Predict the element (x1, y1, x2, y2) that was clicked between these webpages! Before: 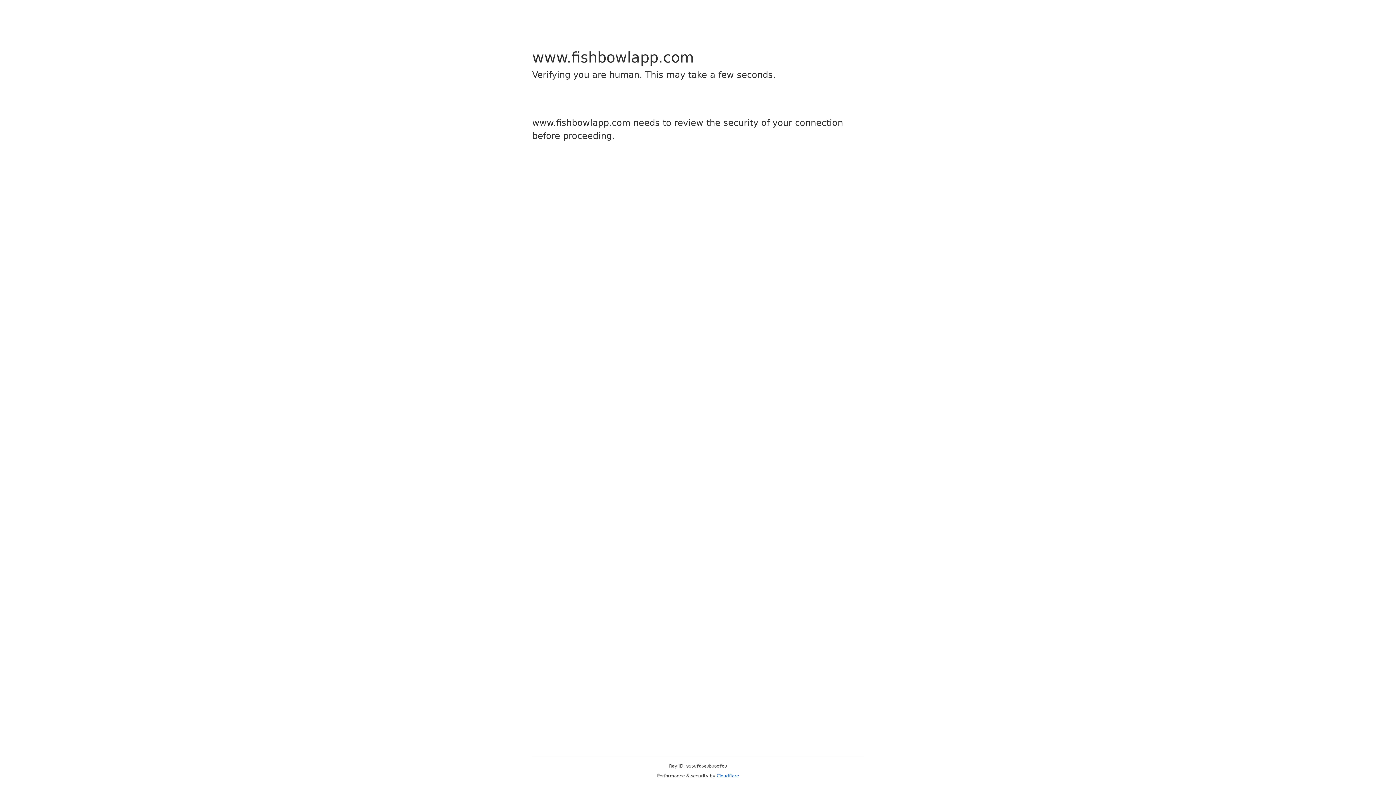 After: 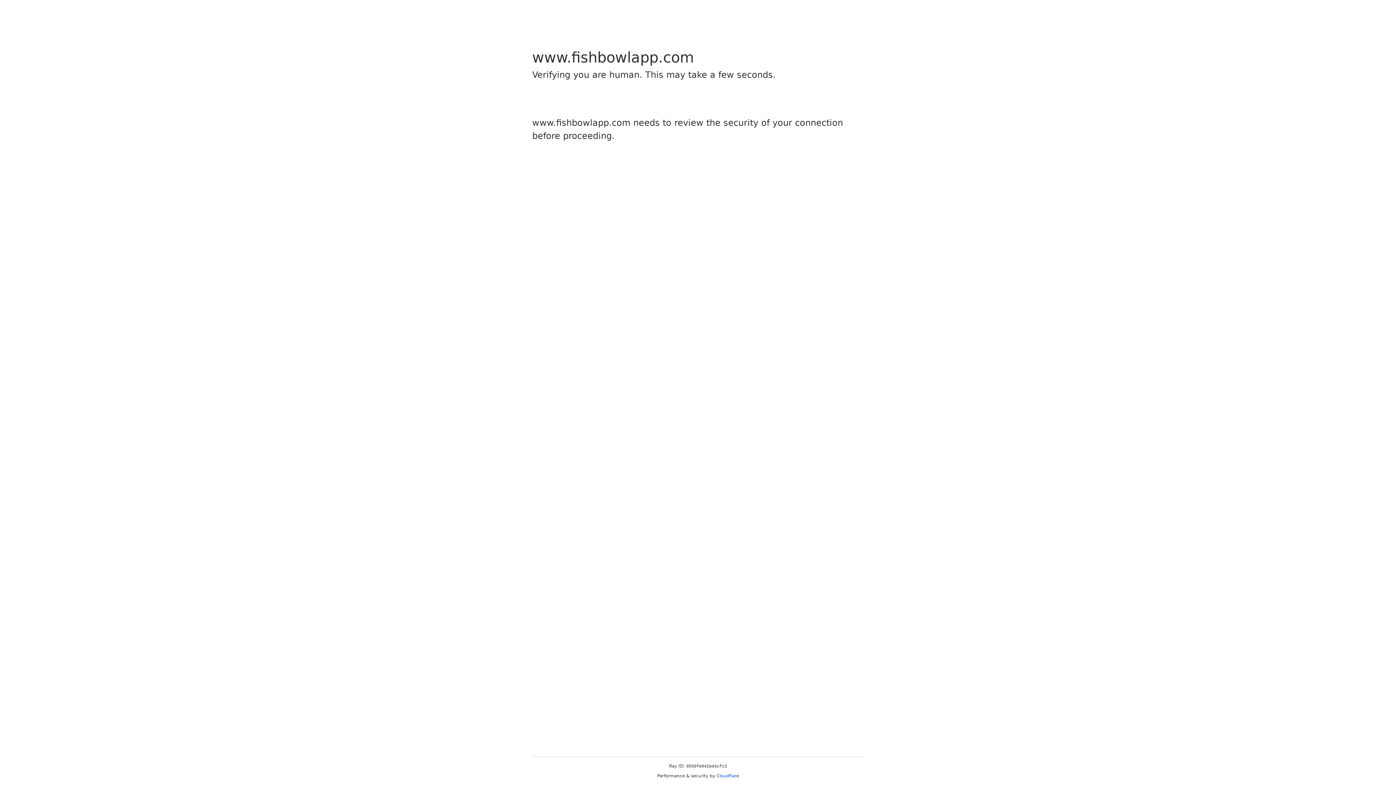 Action: bbox: (716, 773, 739, 778) label: Cloudflare